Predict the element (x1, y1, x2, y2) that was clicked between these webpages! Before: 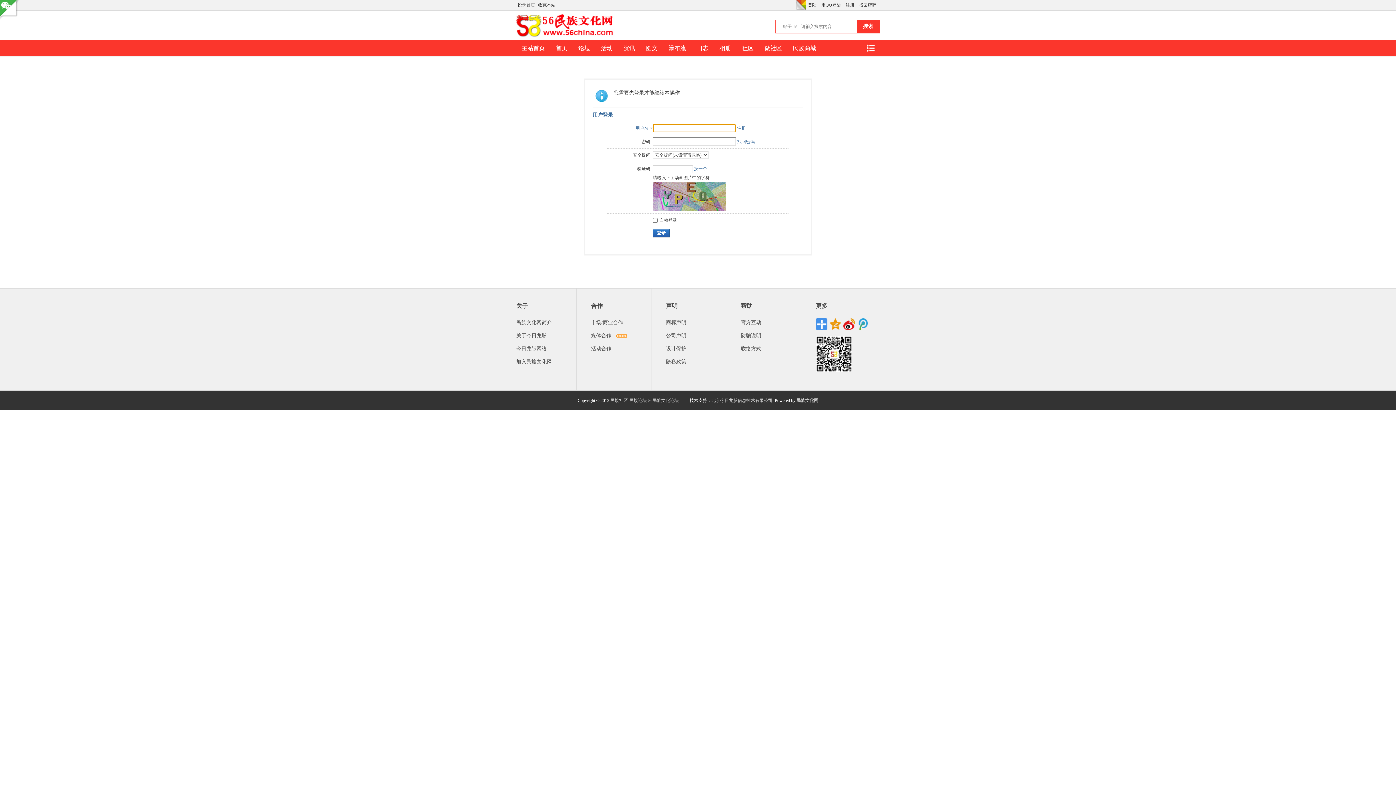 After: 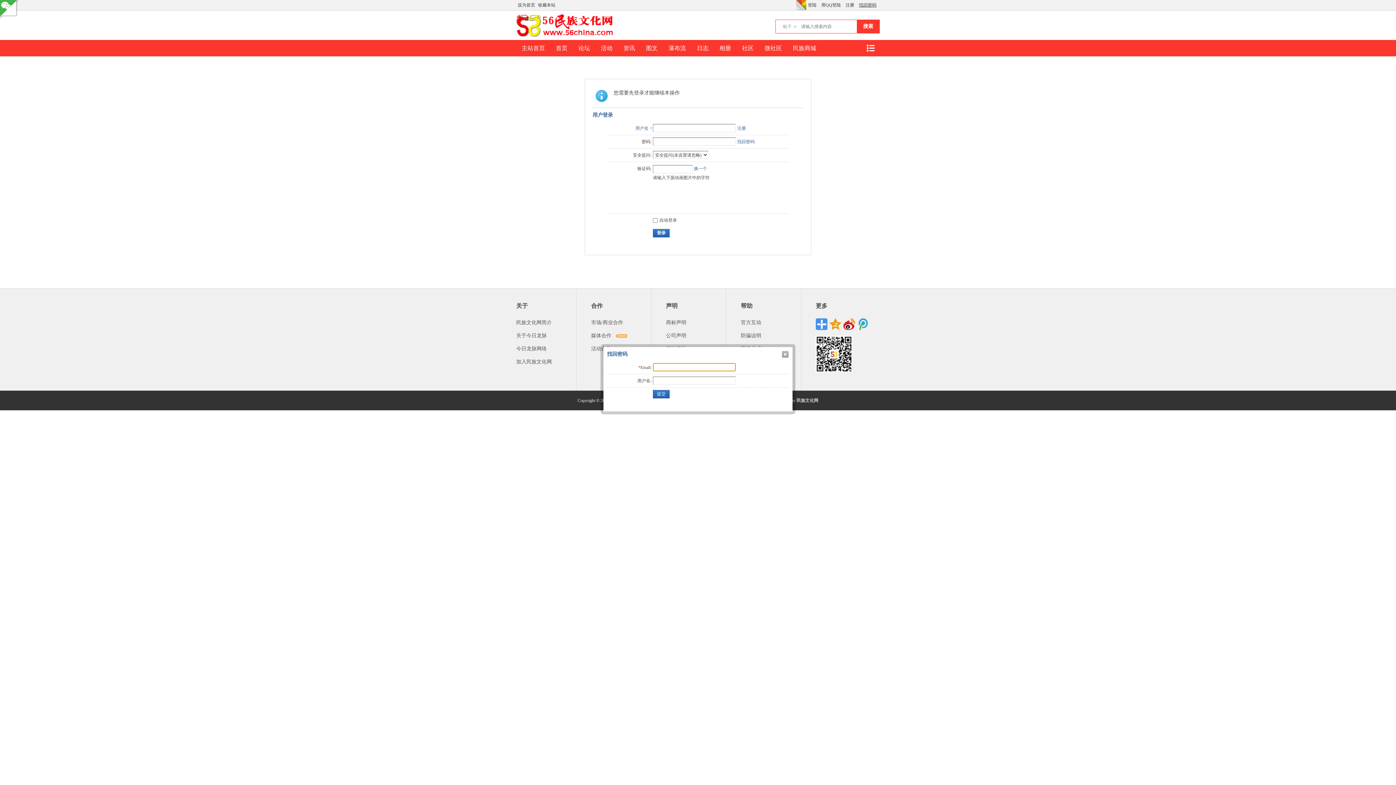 Action: bbox: (857, 0, 878, 10) label: 找回密码